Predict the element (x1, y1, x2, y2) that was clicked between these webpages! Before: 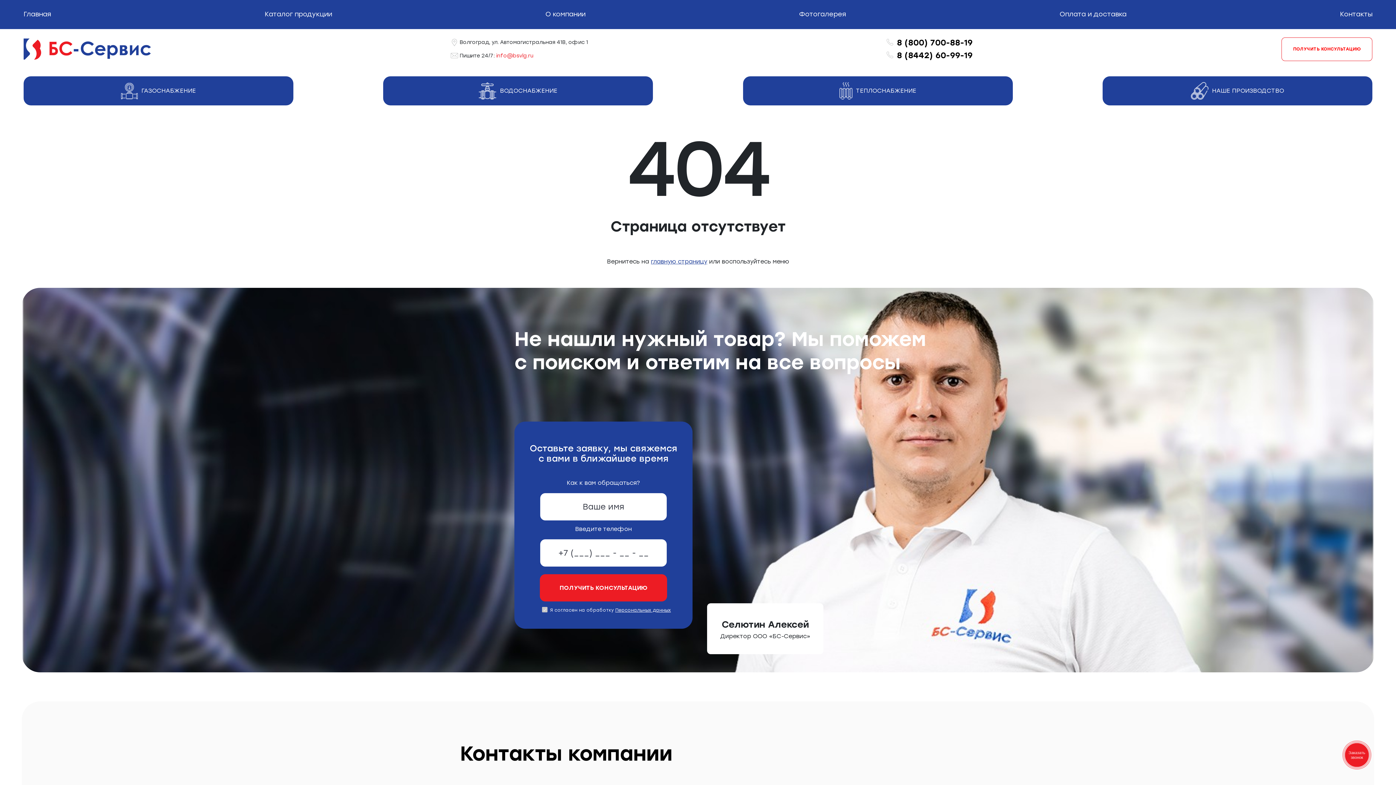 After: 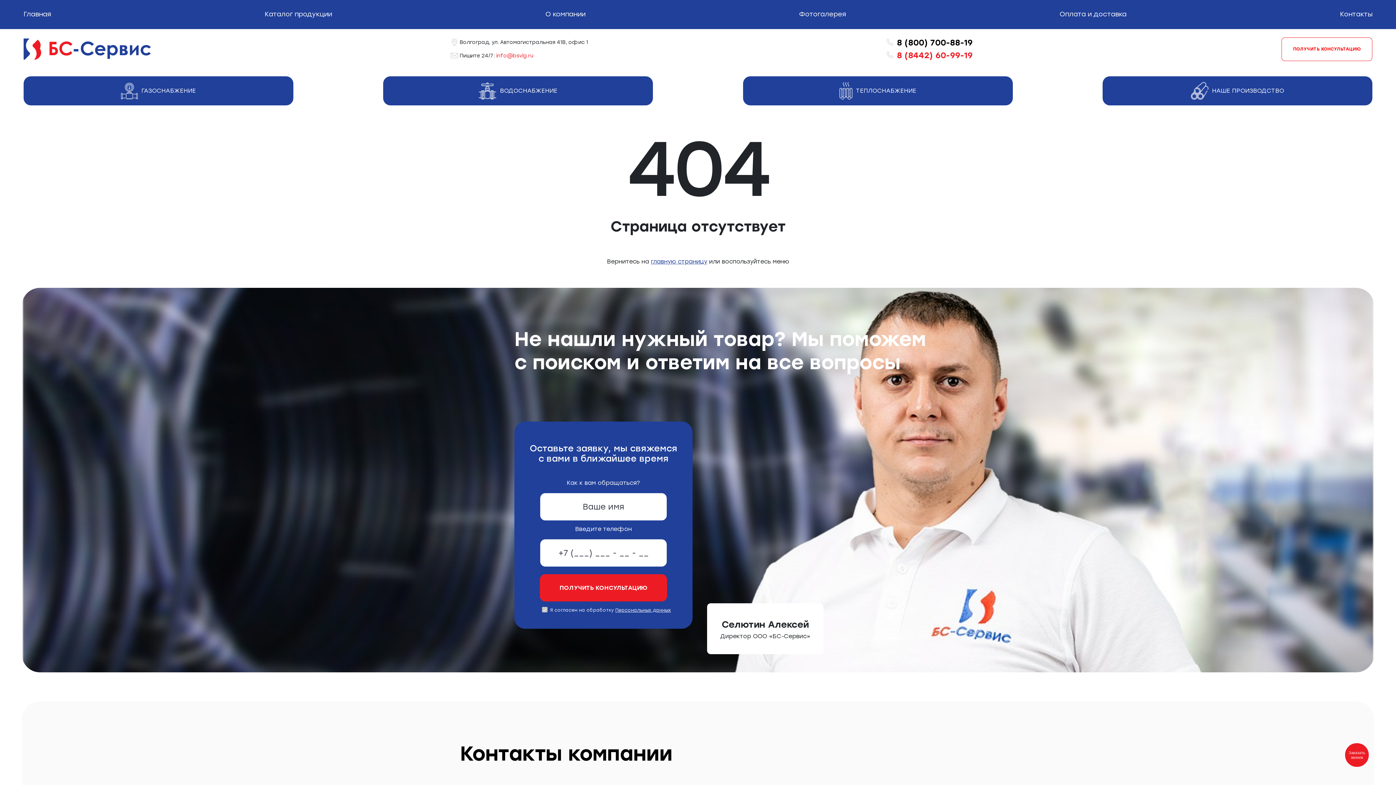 Action: label: 8 (8442) 60-99-19 bbox: (897, 49, 972, 61)